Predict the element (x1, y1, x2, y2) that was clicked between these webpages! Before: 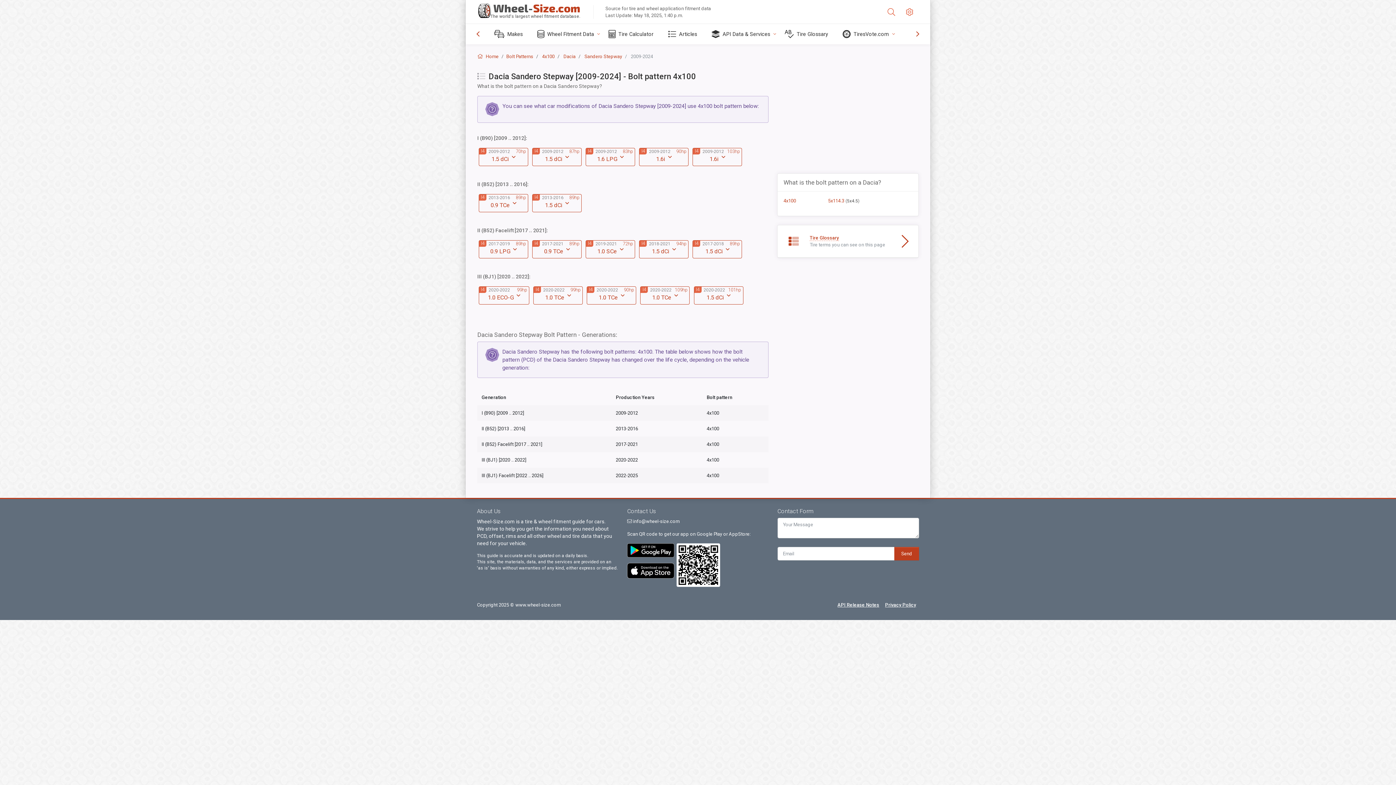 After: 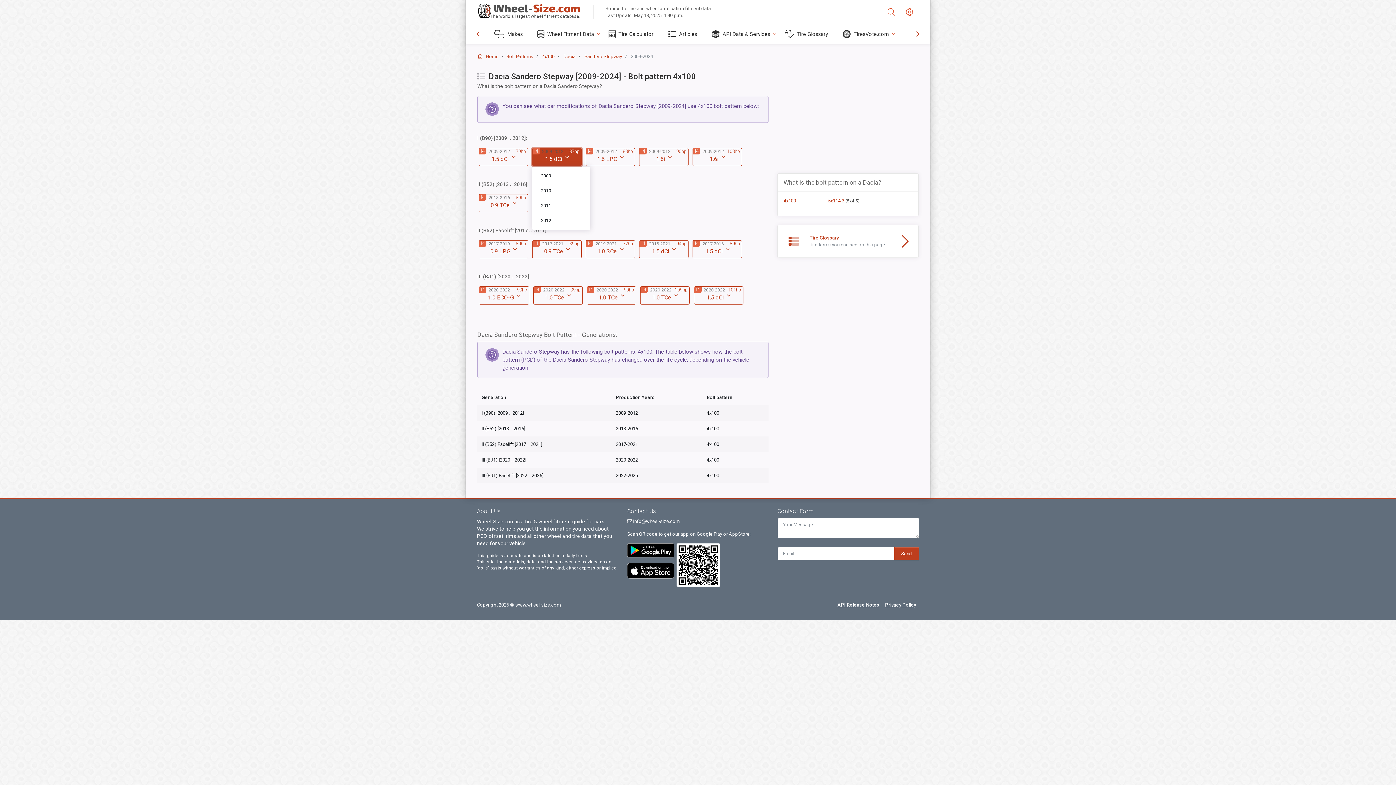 Action: label: 1.5 dCi 
2009-2012
87hp
I4 bbox: (532, 148, 581, 166)